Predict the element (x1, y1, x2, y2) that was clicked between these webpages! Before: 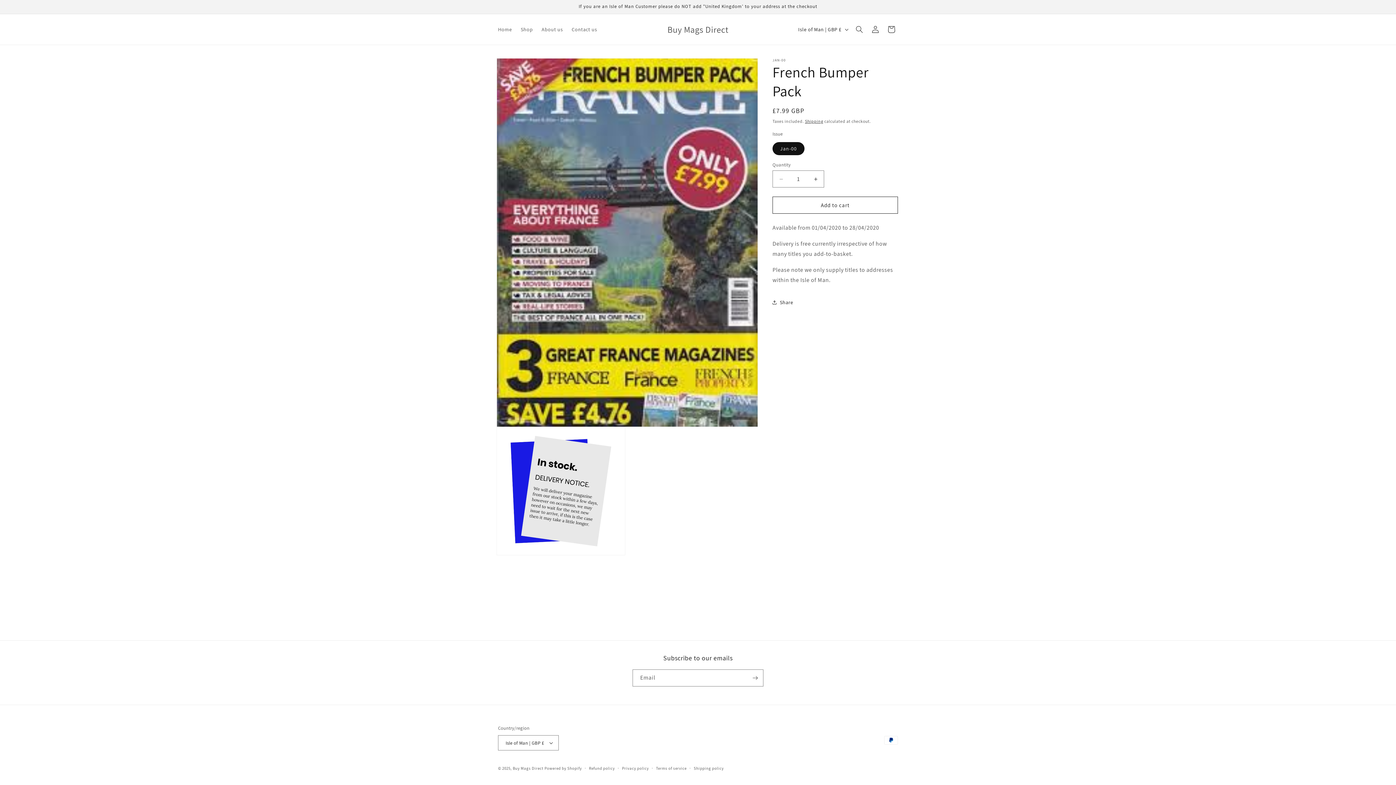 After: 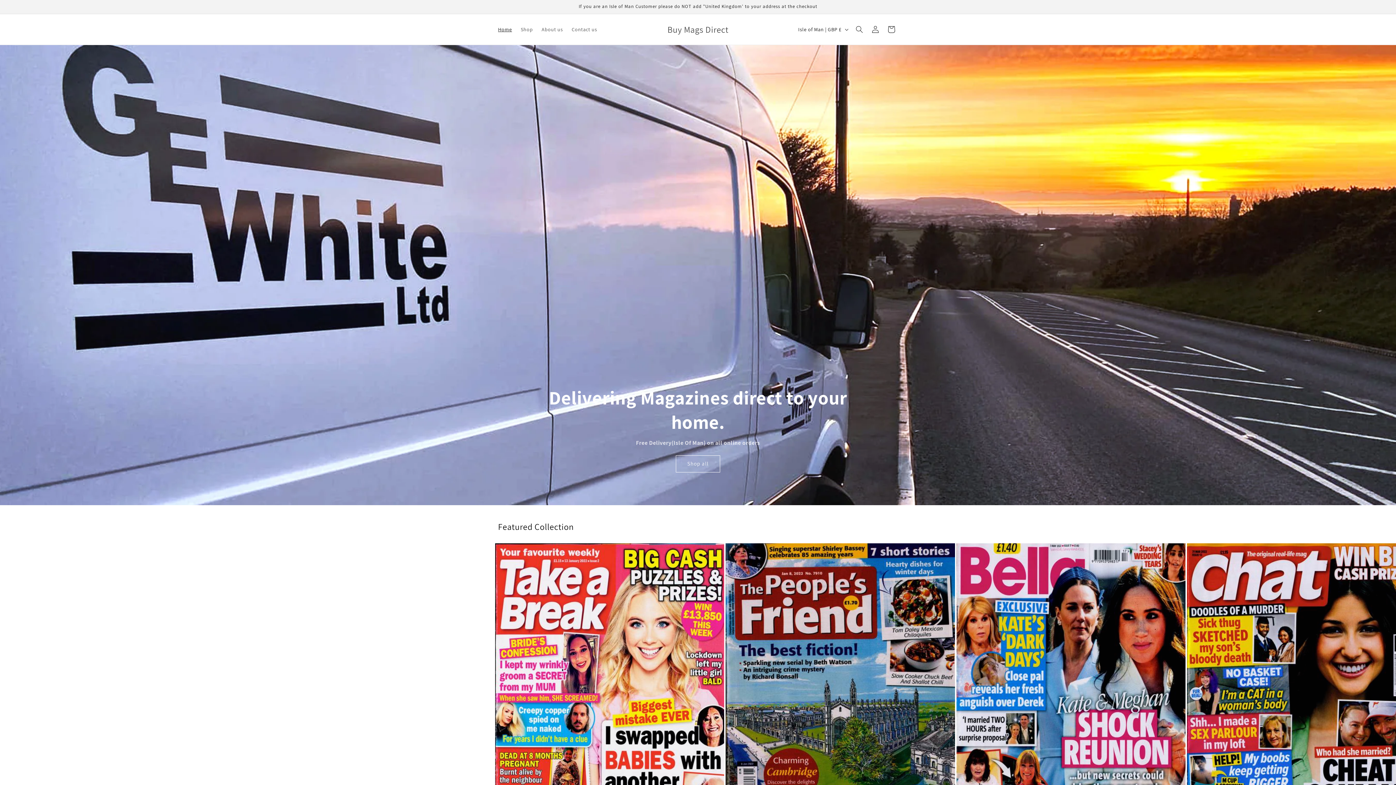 Action: label: Home bbox: (493, 21, 516, 37)